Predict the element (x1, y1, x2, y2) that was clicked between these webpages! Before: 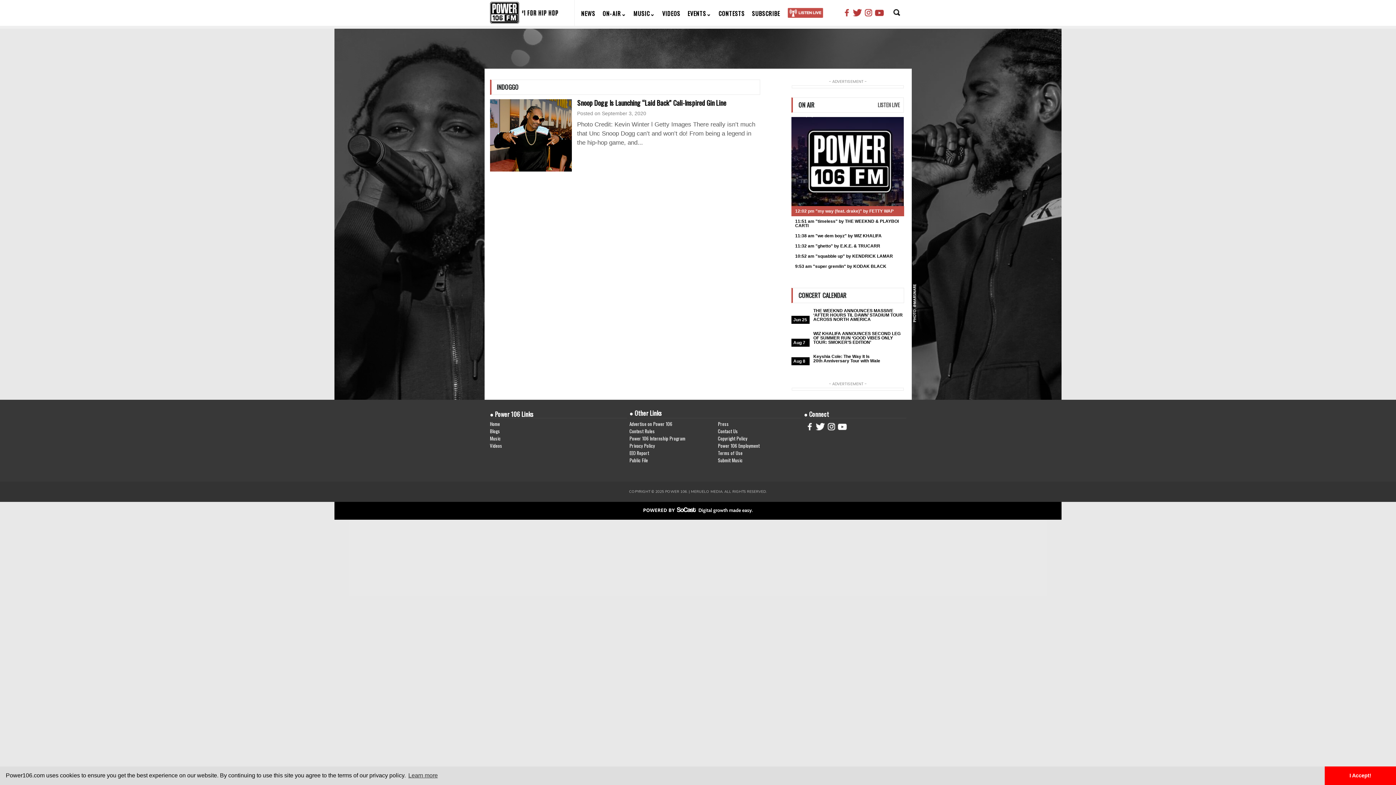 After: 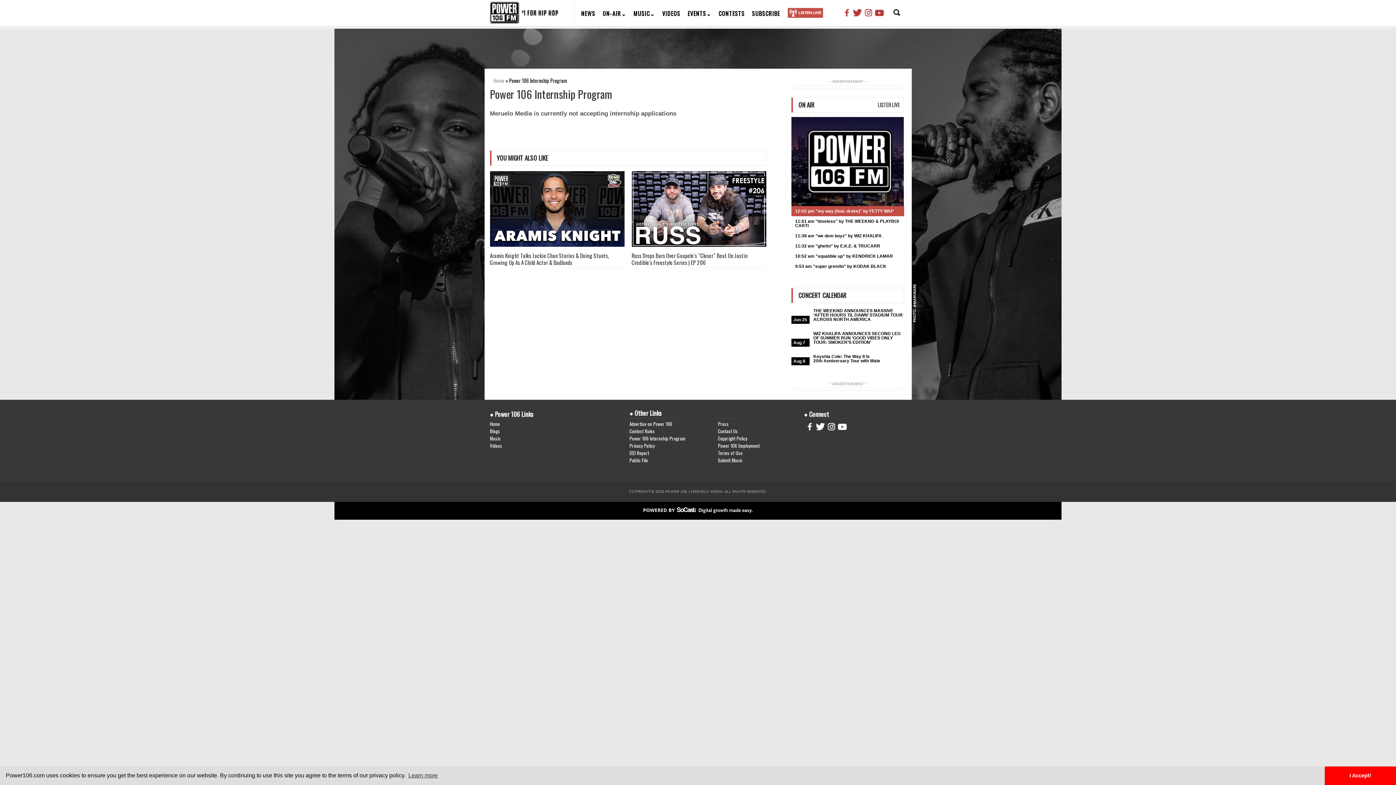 Action: bbox: (629, 434, 715, 442) label: Power 106 Internship Program